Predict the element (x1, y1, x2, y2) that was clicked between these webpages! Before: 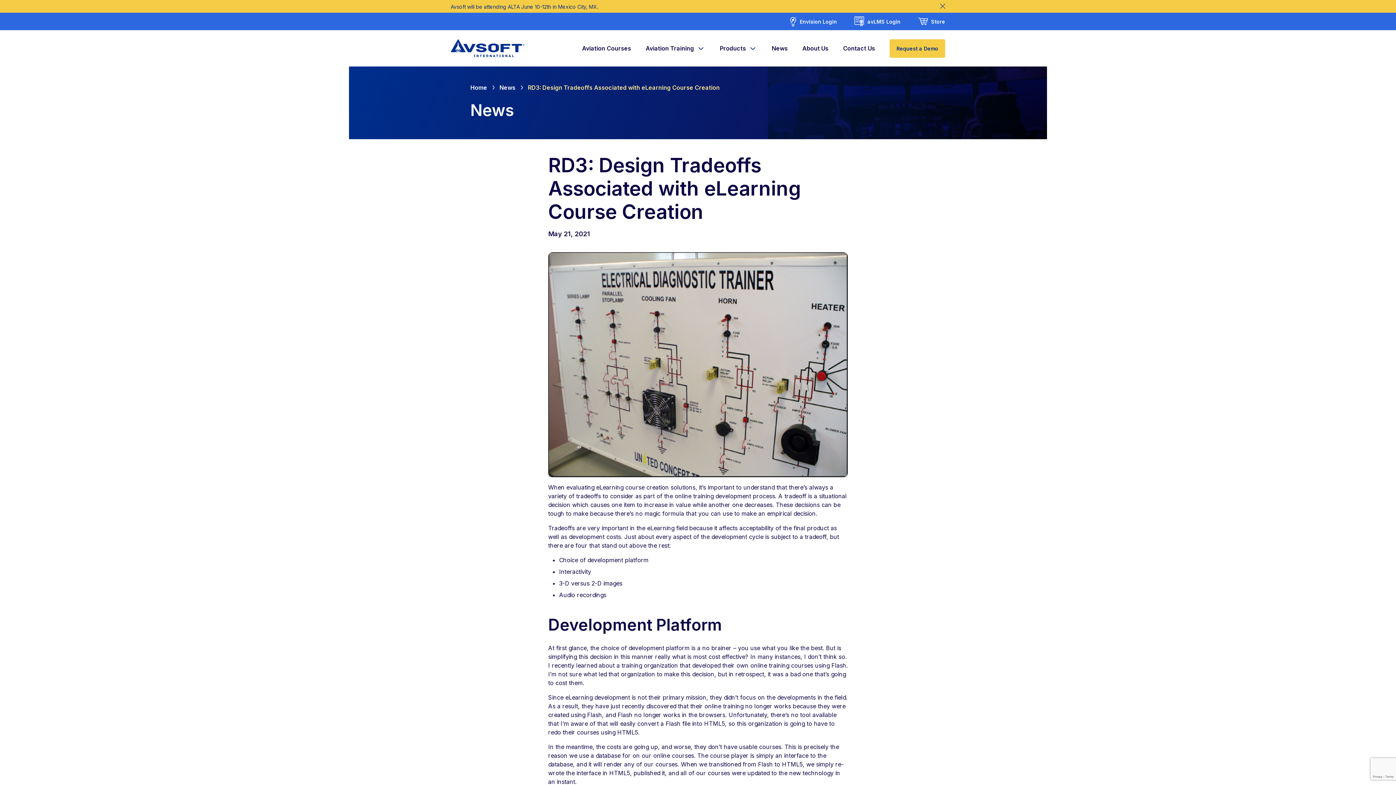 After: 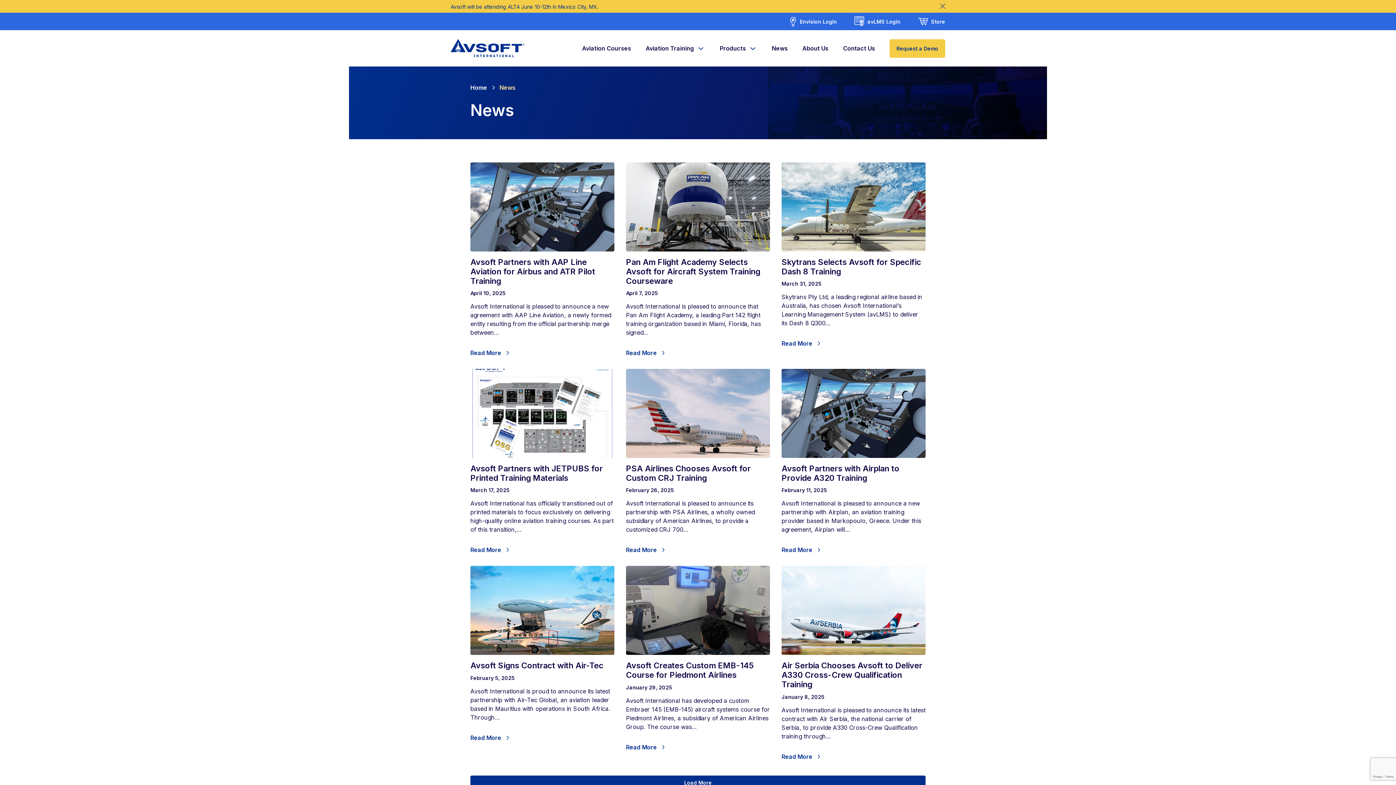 Action: label: News bbox: (772, 38, 788, 57)